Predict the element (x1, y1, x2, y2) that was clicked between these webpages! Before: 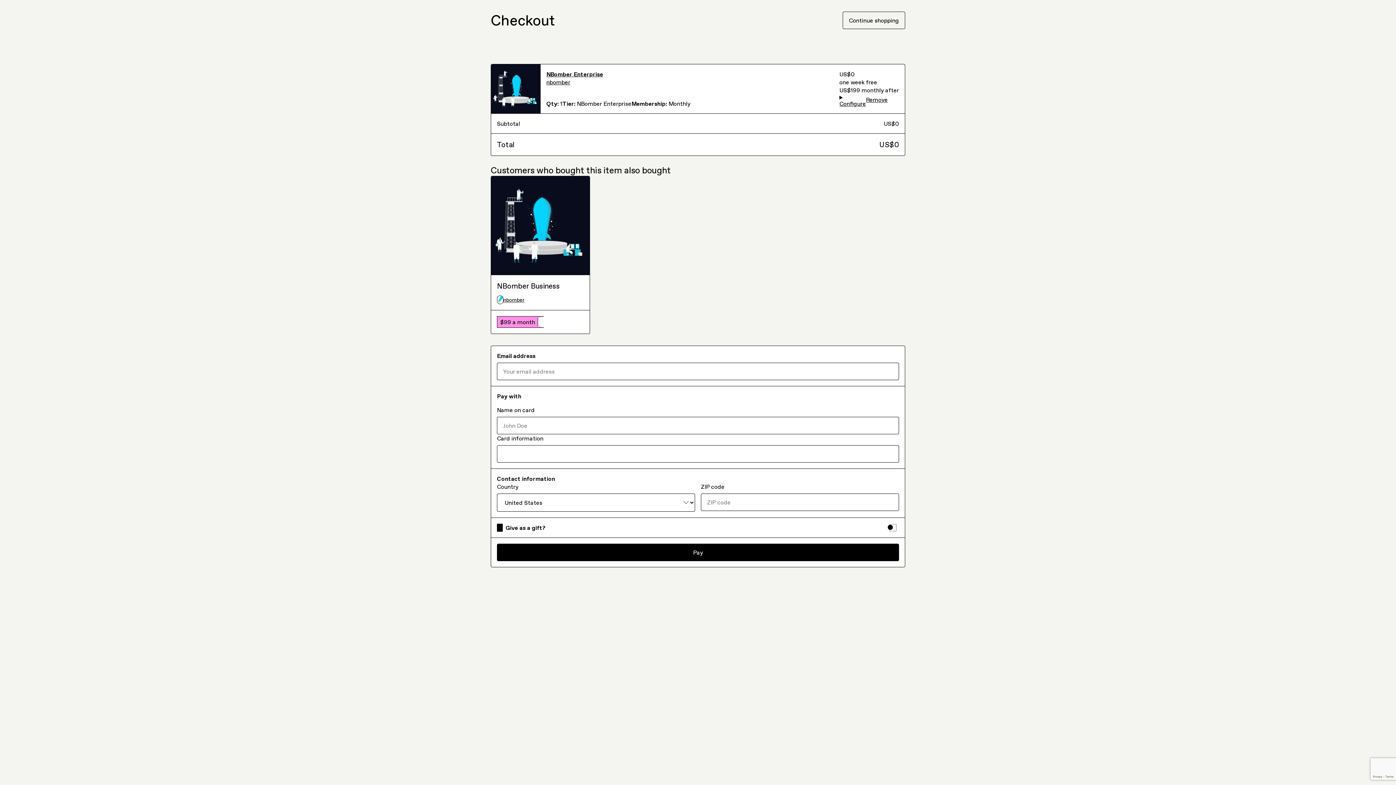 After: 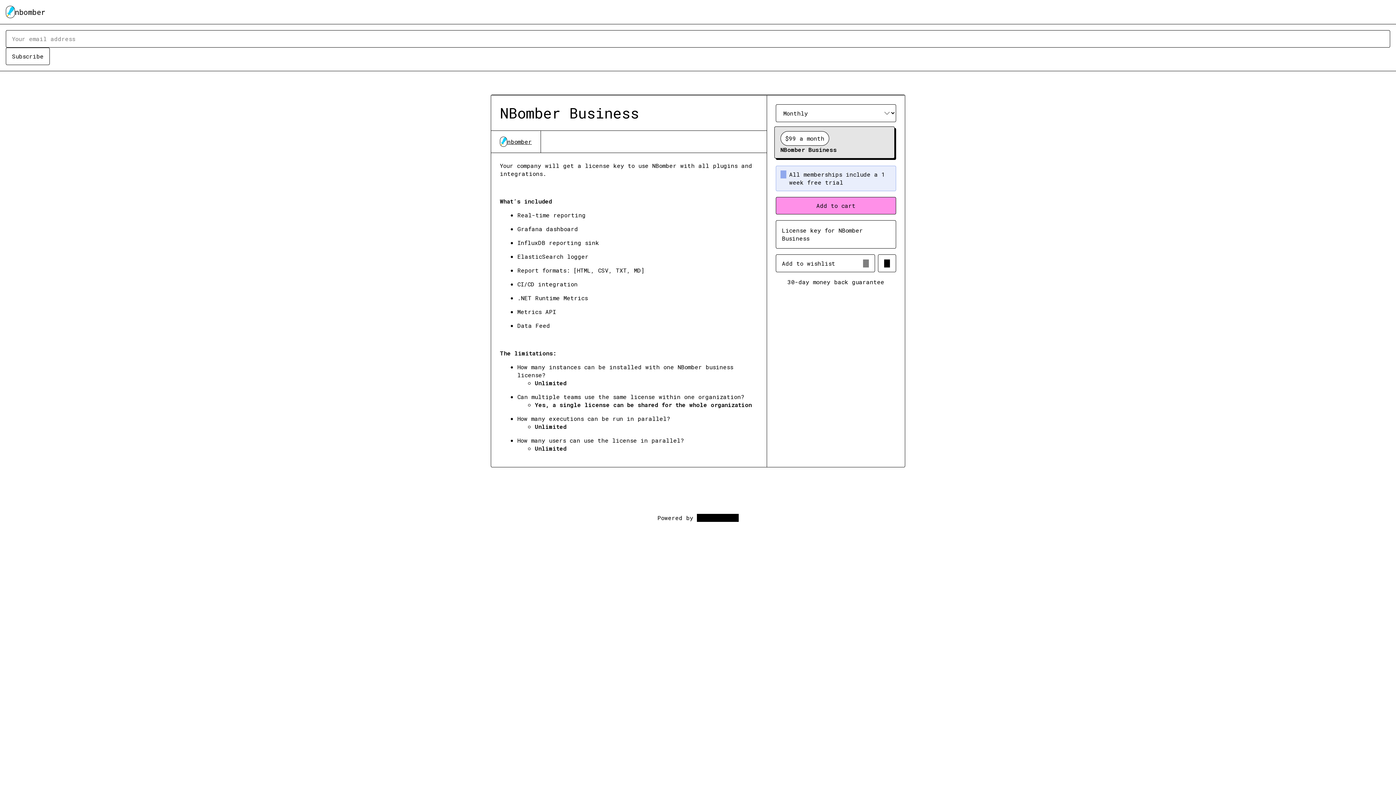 Action: label: NBomber Business bbox: (497, 190, 584, 200)